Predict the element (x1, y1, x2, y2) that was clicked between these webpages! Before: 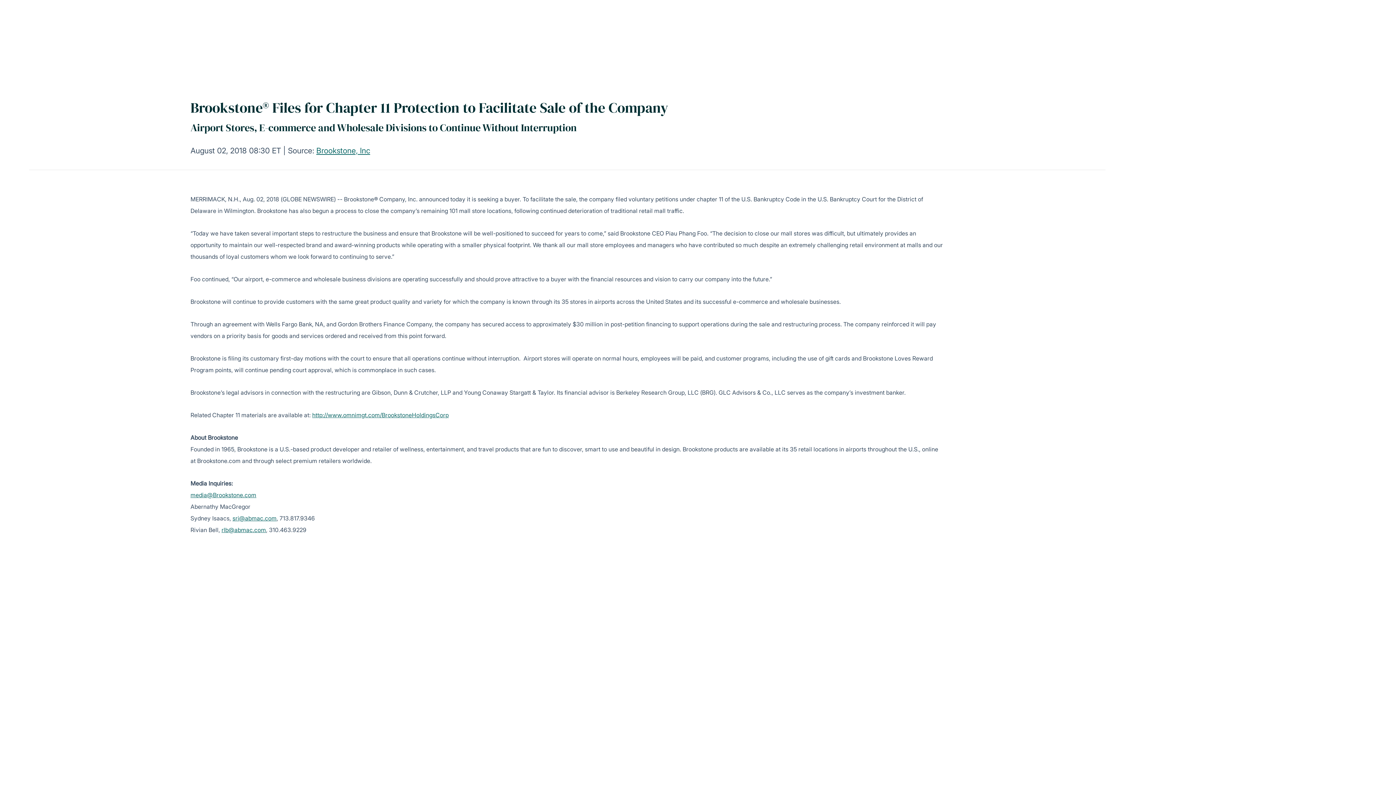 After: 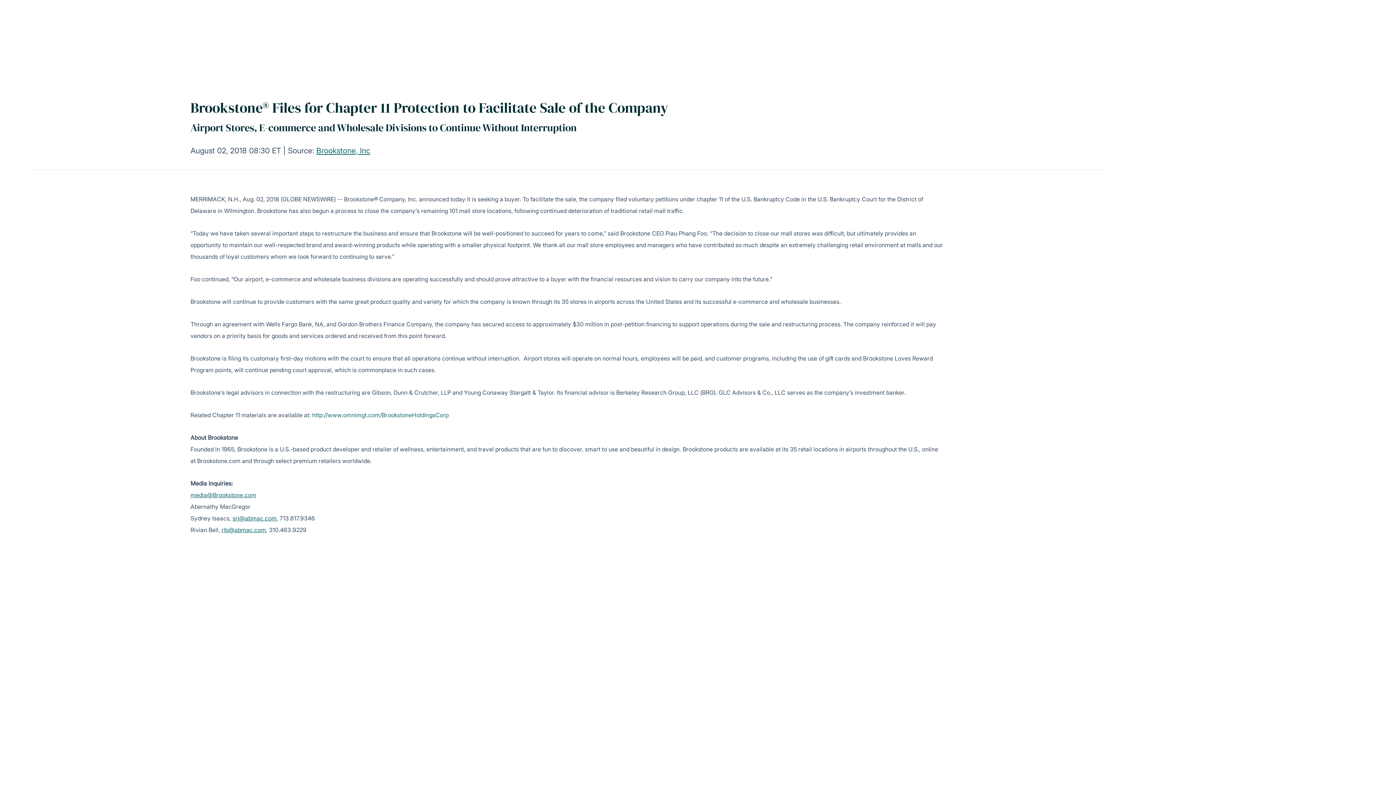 Action: label: http://www.omnimgt.com/BrookstoneHoldingsCorp bbox: (312, 411, 448, 418)